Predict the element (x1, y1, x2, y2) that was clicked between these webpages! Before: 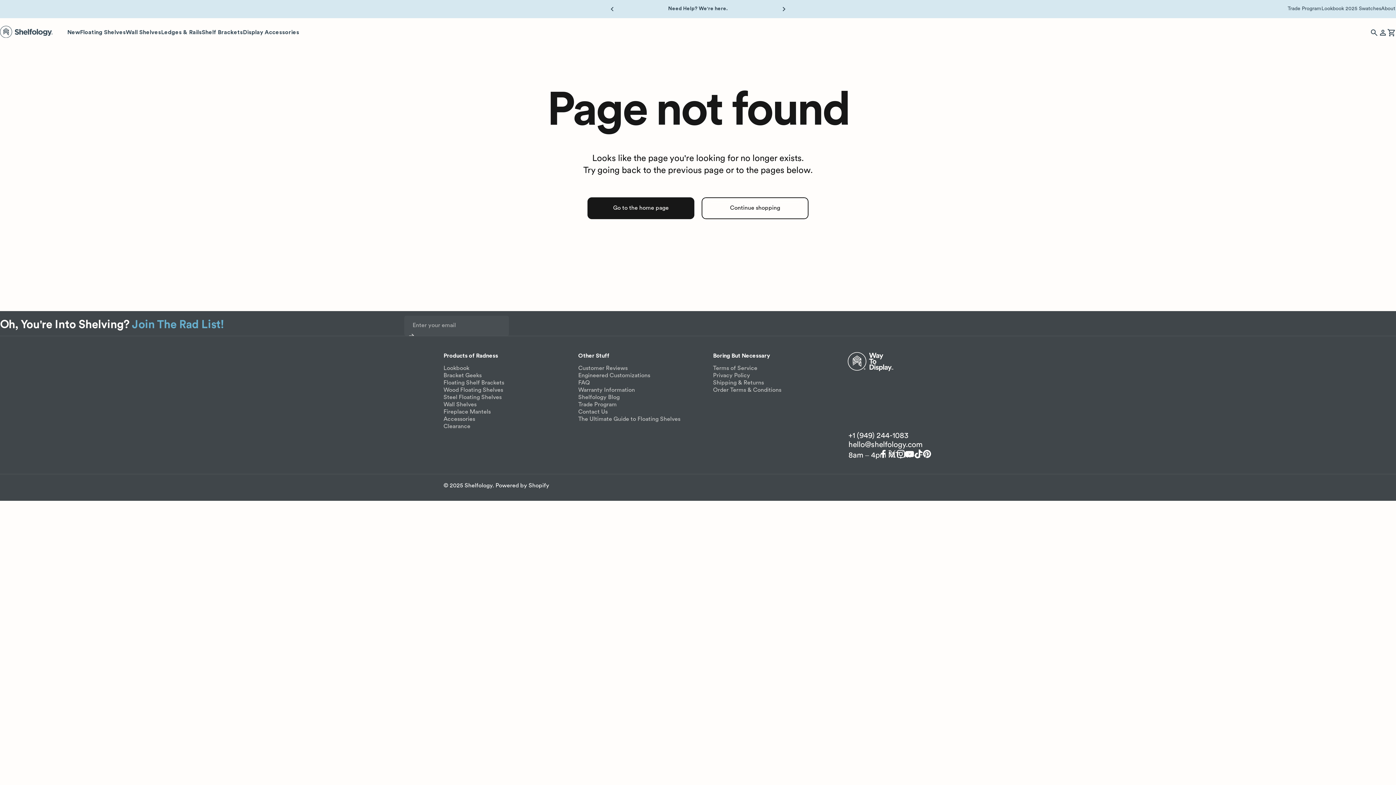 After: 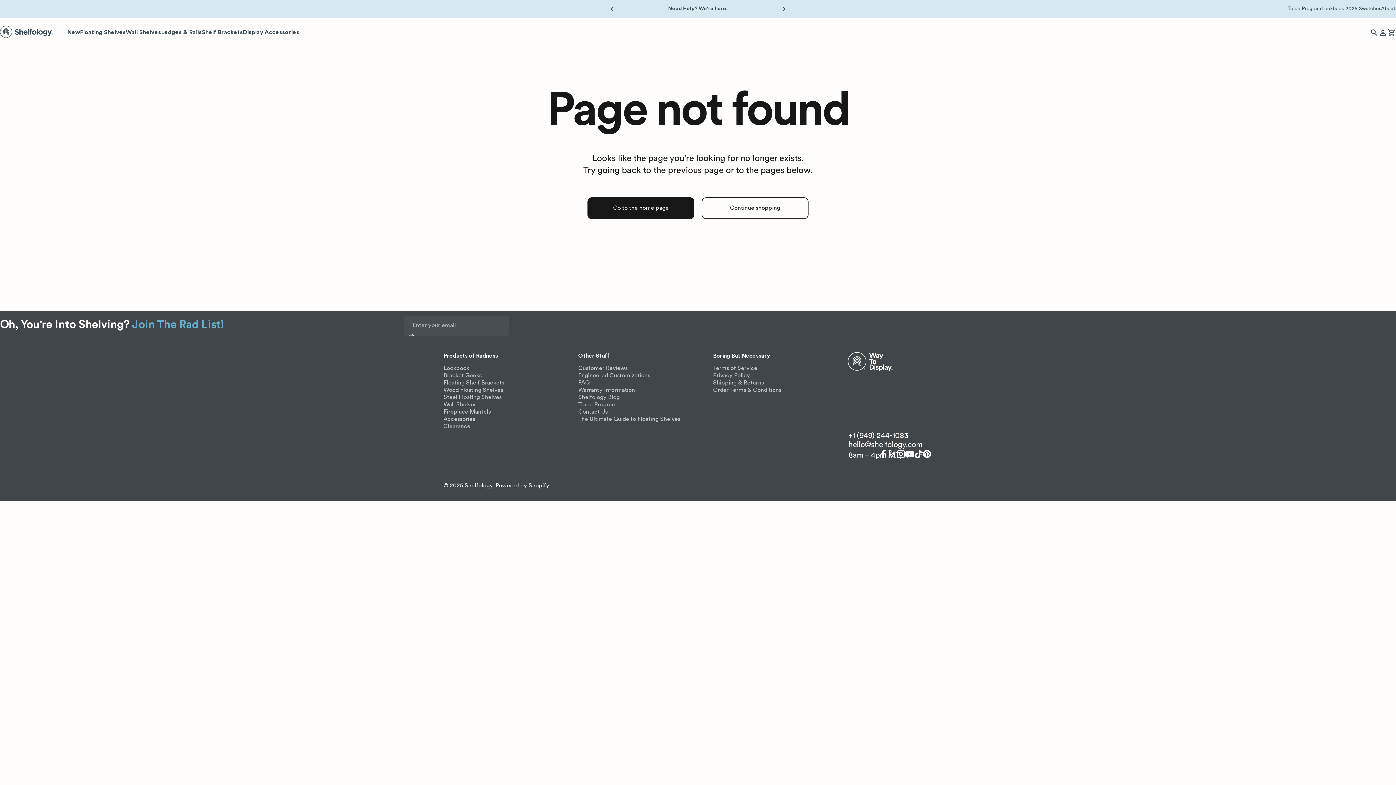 Action: bbox: (848, 440, 922, 450) label: hello@shelfology.com